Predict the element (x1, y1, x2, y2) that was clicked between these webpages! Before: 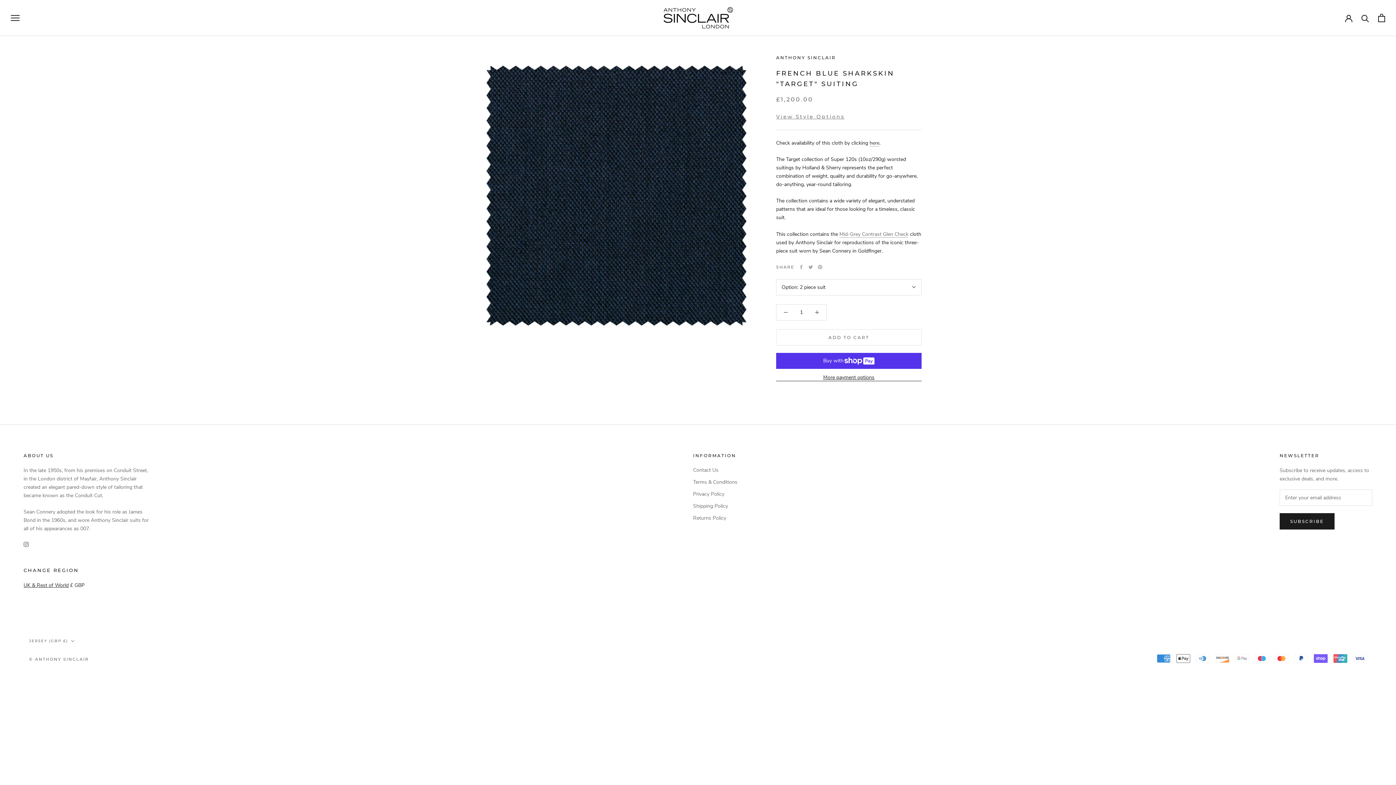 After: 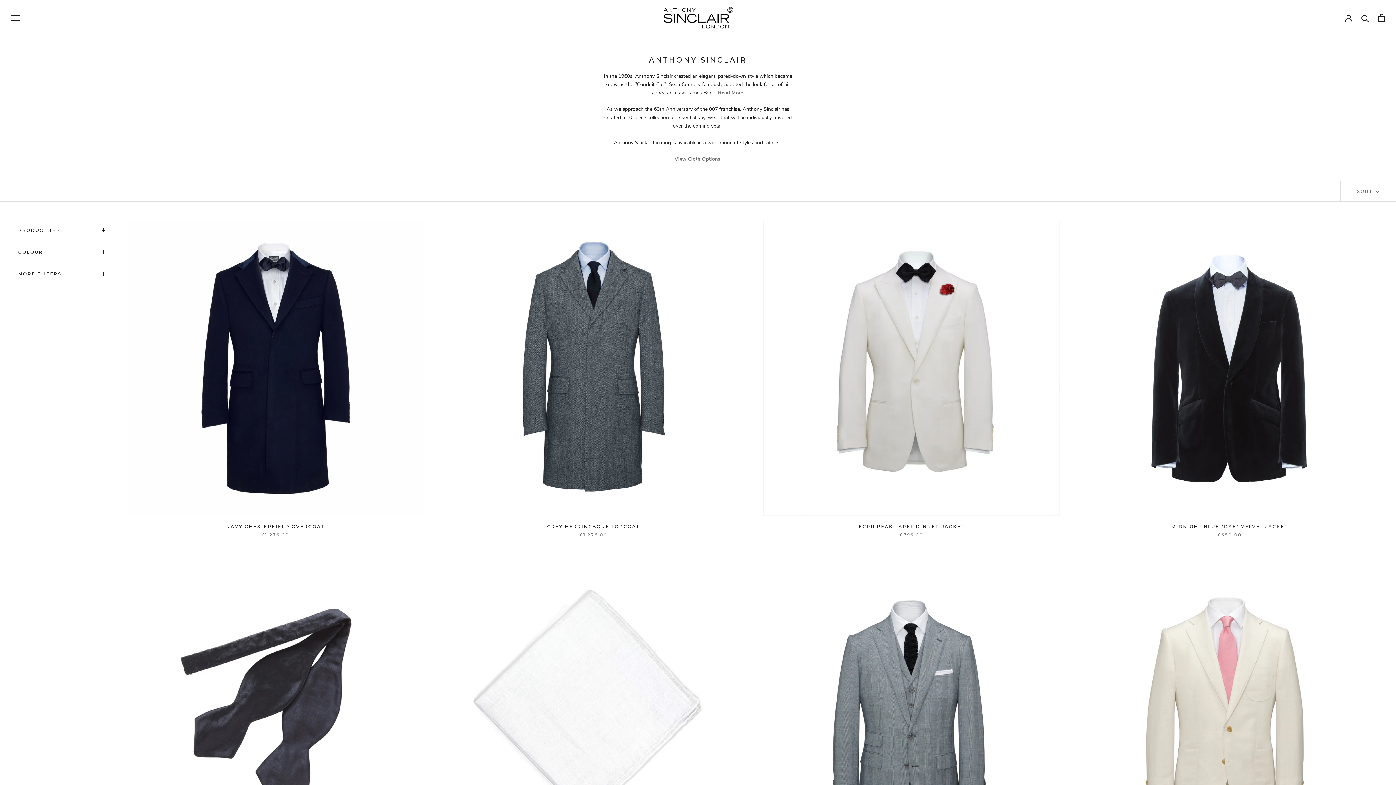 Action: bbox: (776, 54, 836, 60) label: ANTHONY SINCLAIR